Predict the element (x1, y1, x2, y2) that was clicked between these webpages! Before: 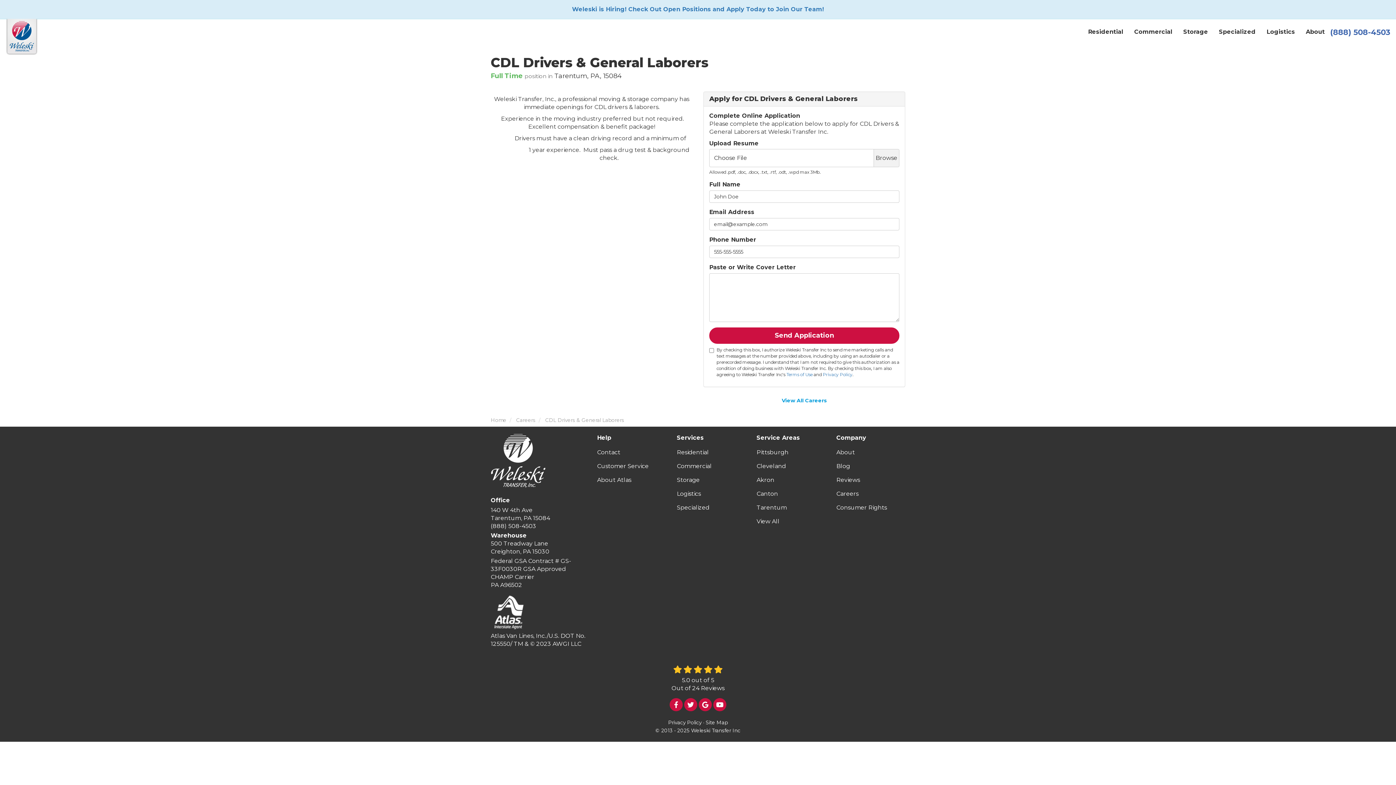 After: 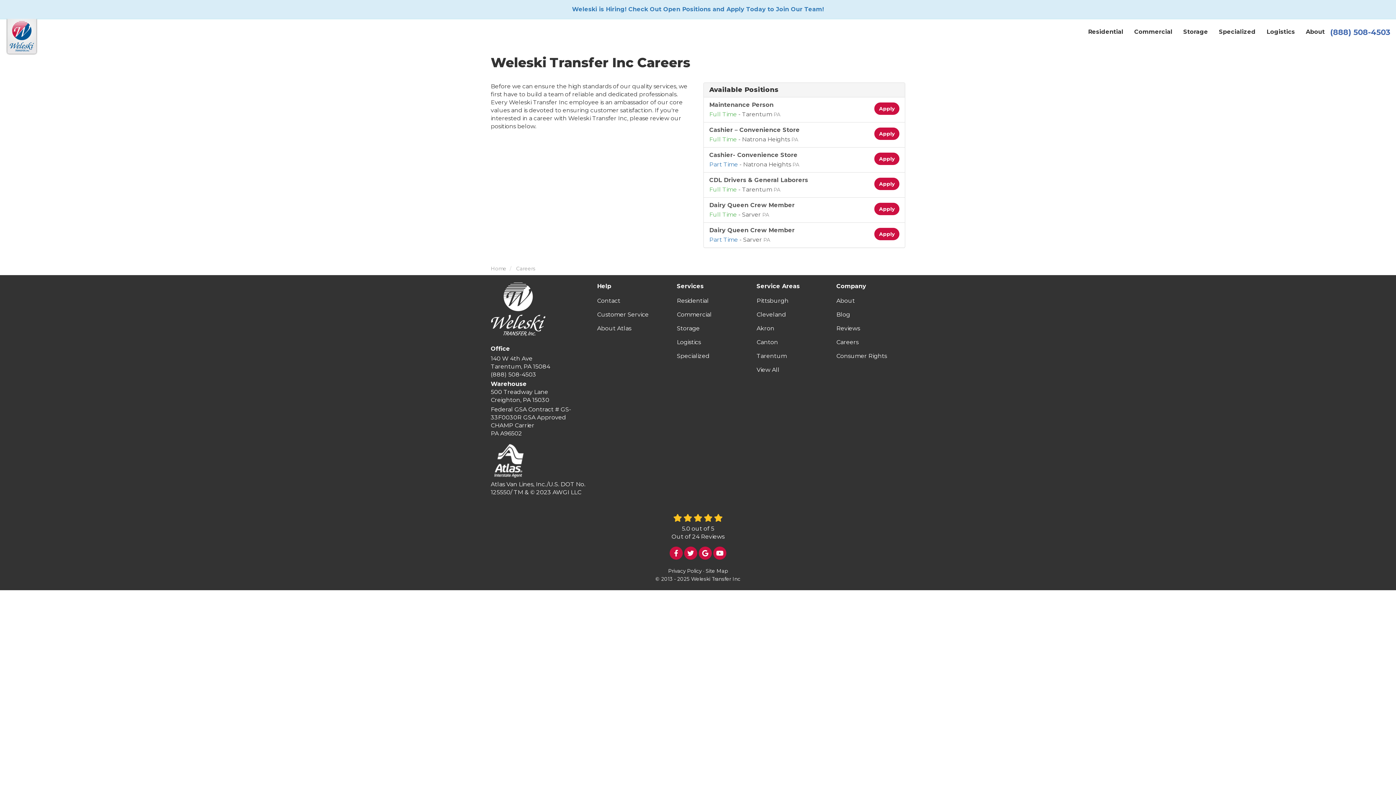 Action: label: View All Careers bbox: (703, 394, 905, 406)